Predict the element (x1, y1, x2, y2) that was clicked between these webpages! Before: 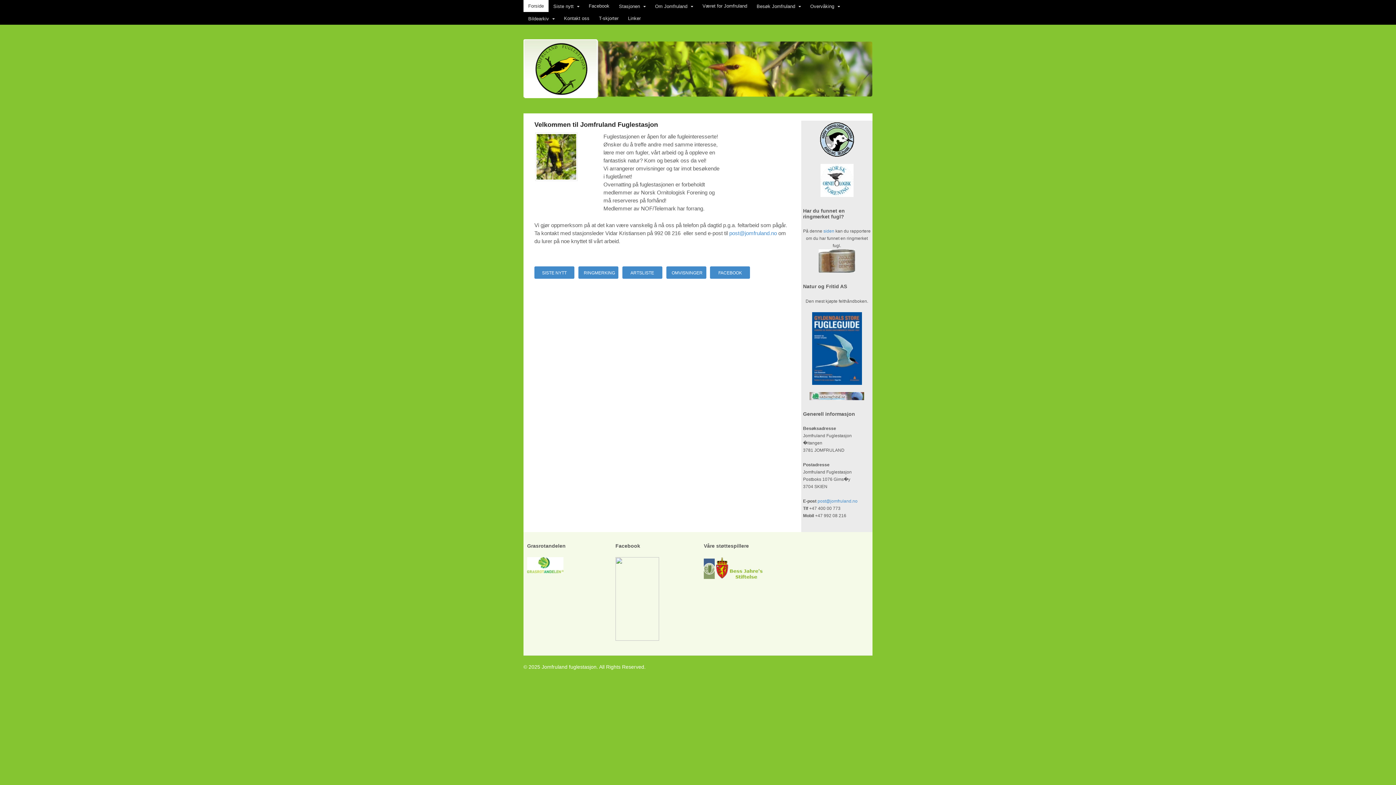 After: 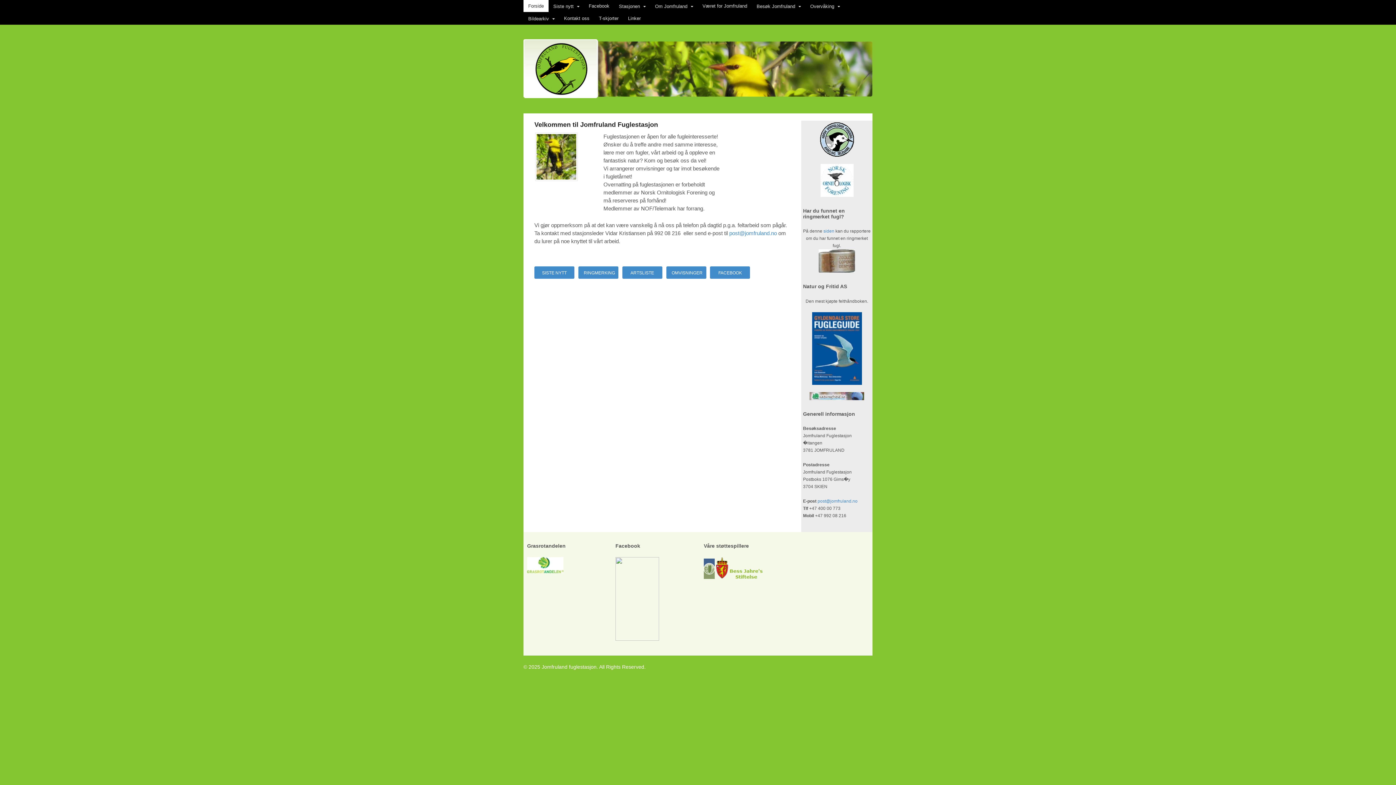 Action: bbox: (527, 567, 563, 572)